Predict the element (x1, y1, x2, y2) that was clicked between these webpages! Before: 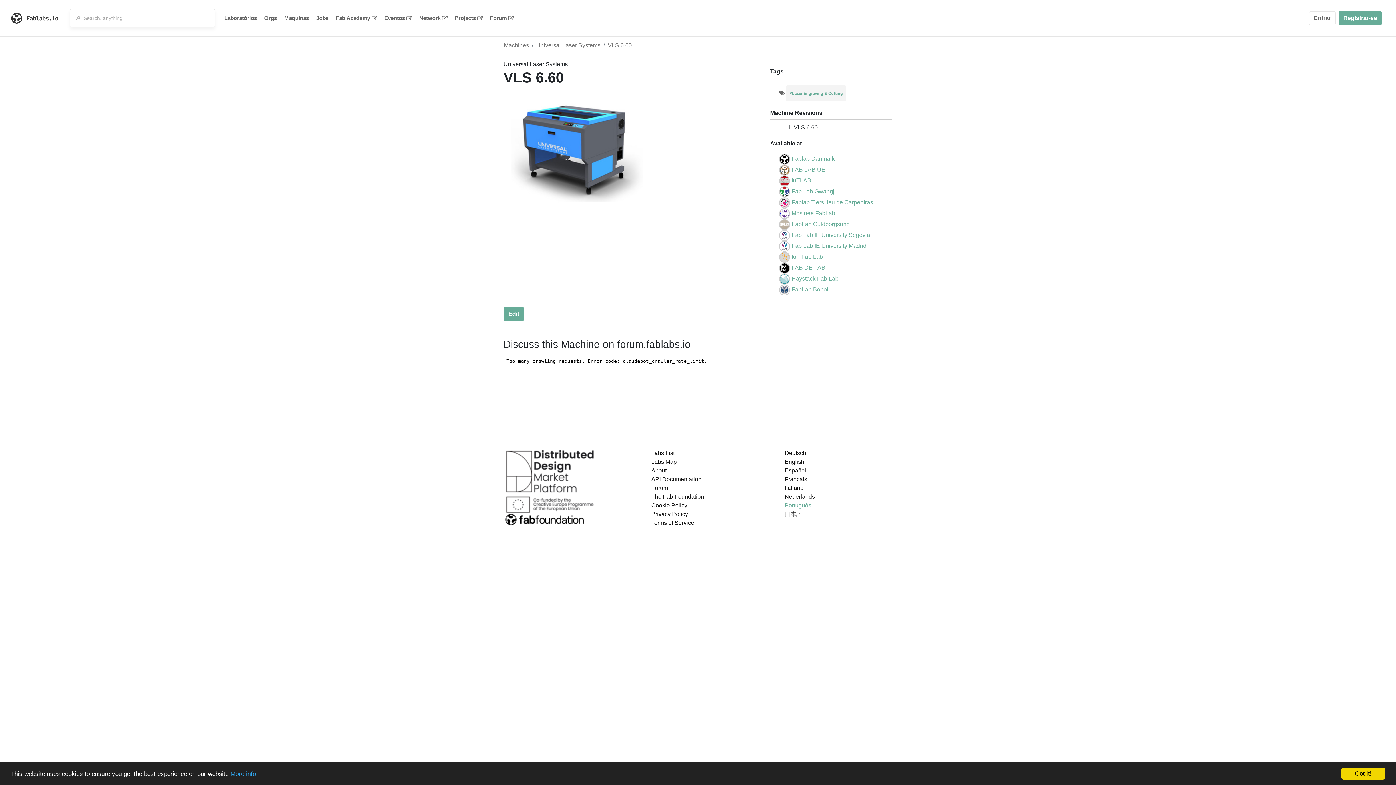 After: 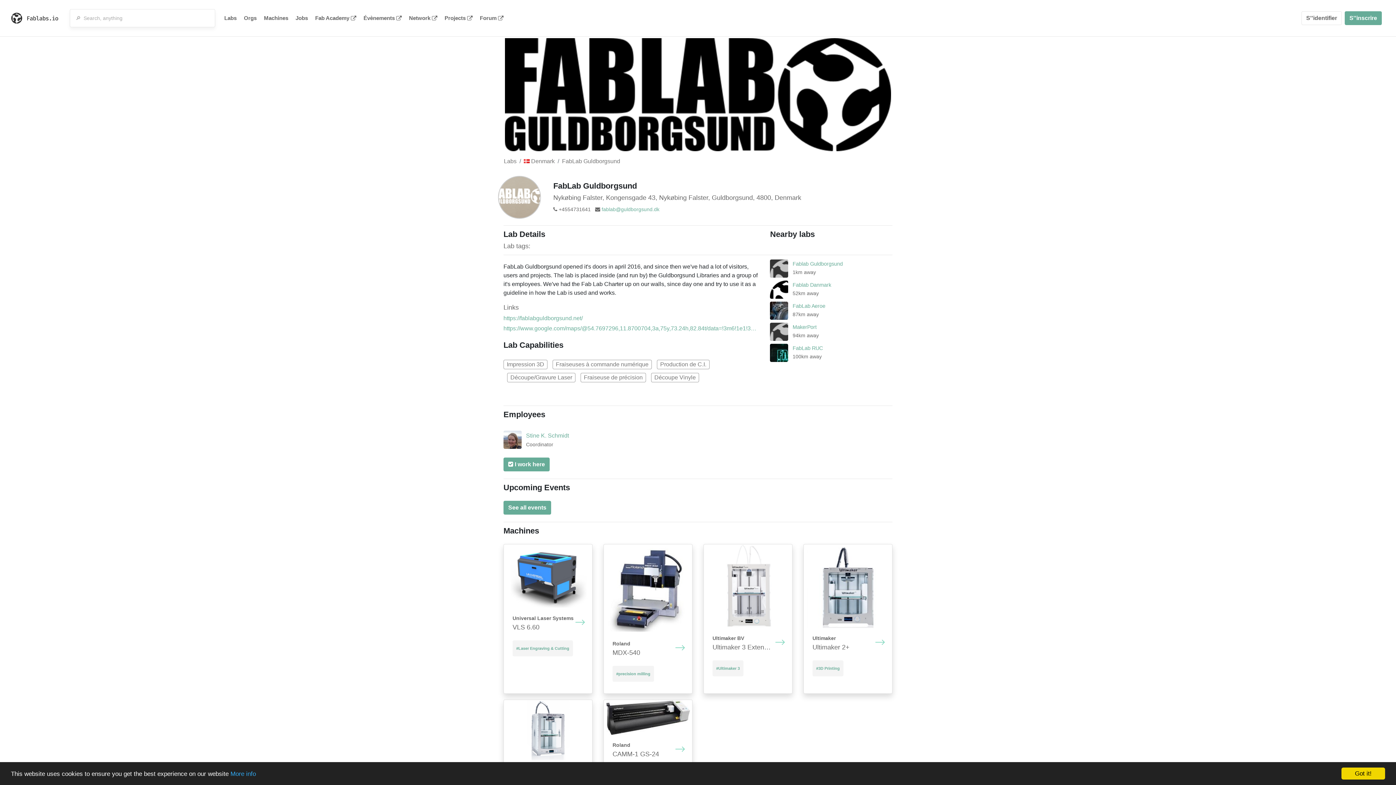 Action: label: FabLab Guldborgsund bbox: (791, 221, 849, 227)